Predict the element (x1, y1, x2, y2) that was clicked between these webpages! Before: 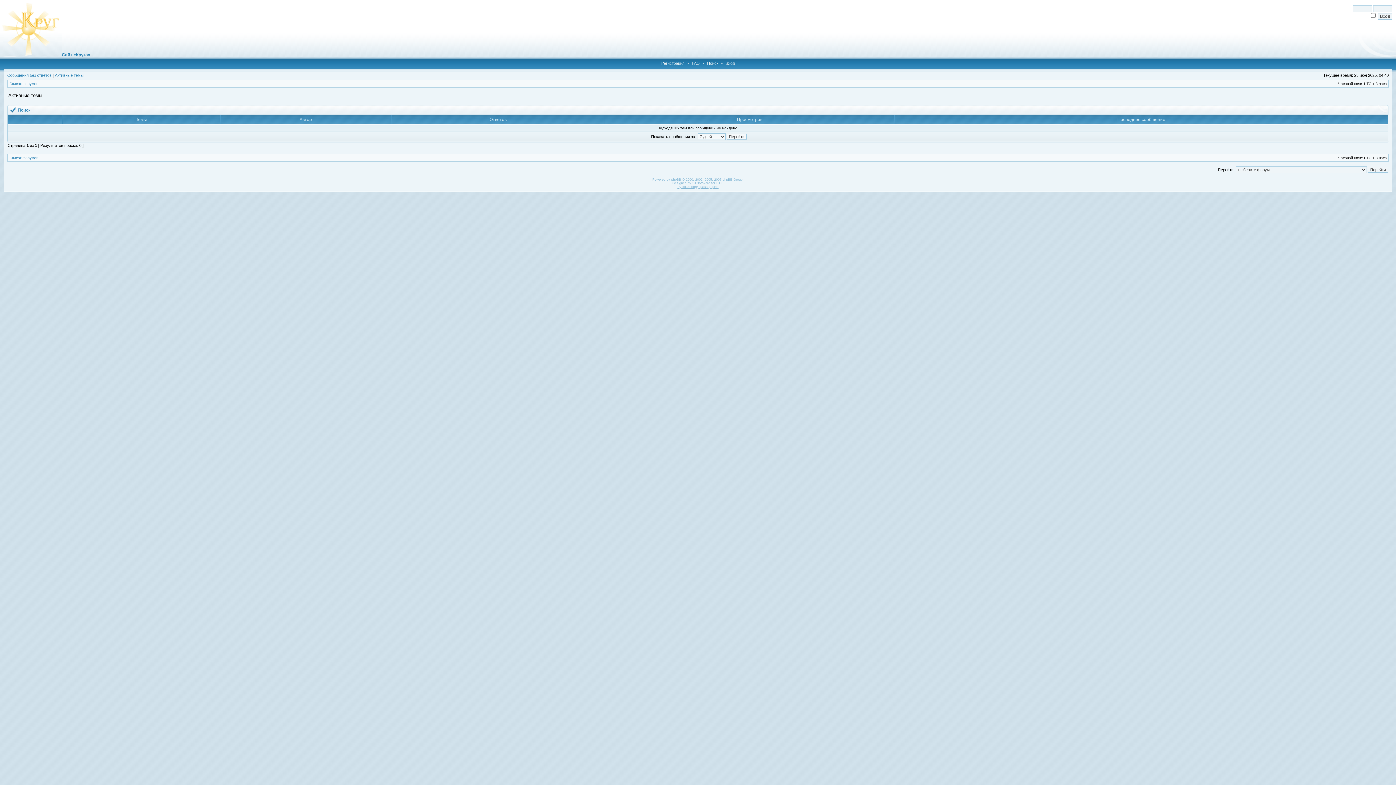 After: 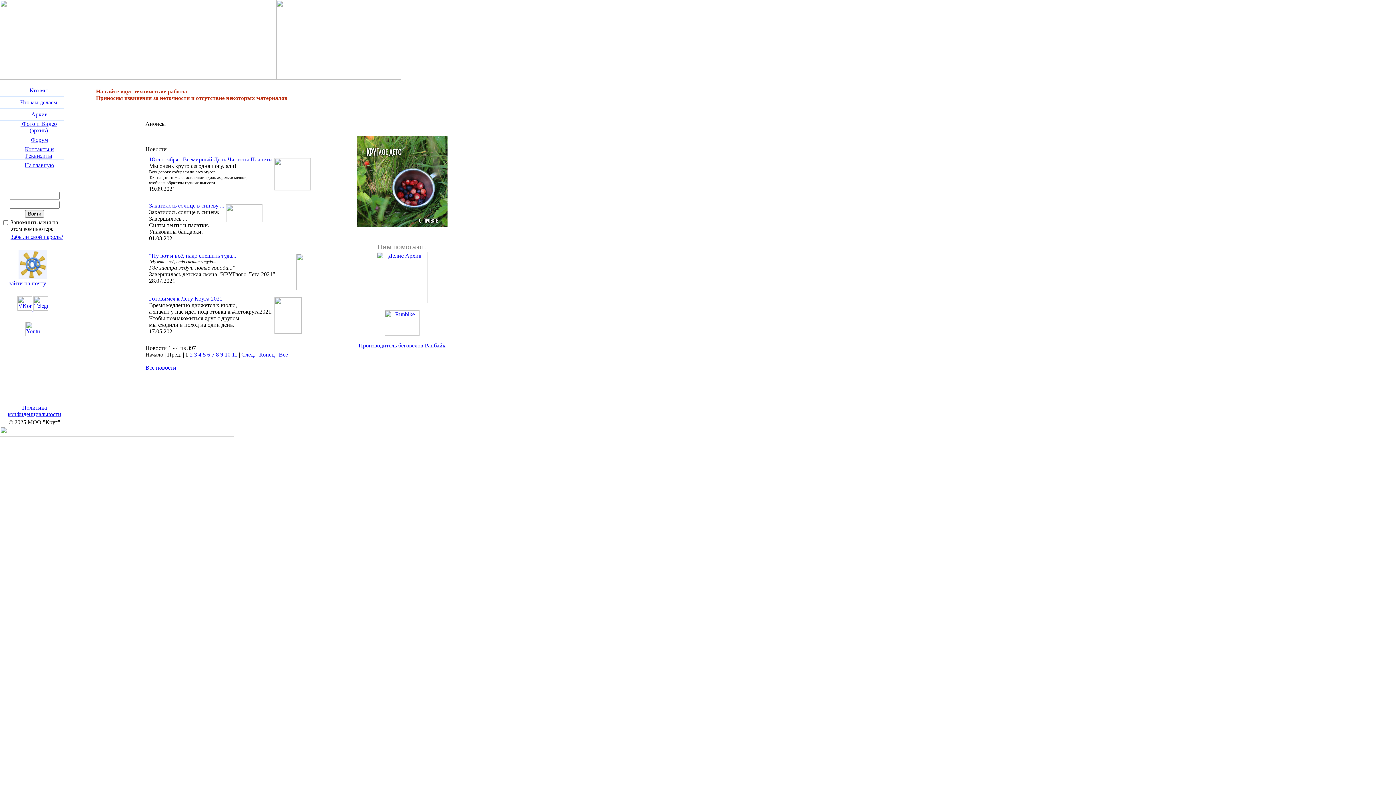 Action: bbox: (61, 52, 90, 57) label: Сайт «Круга»